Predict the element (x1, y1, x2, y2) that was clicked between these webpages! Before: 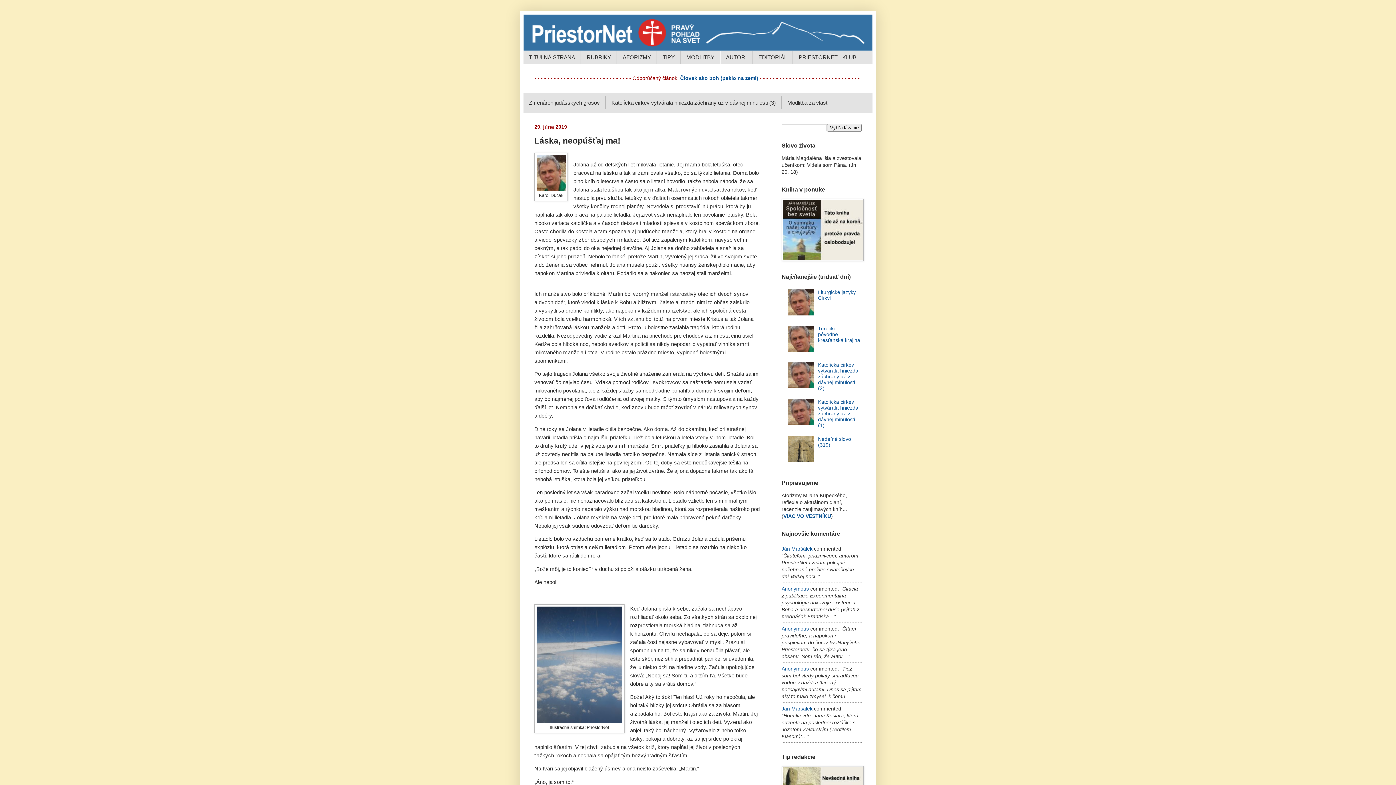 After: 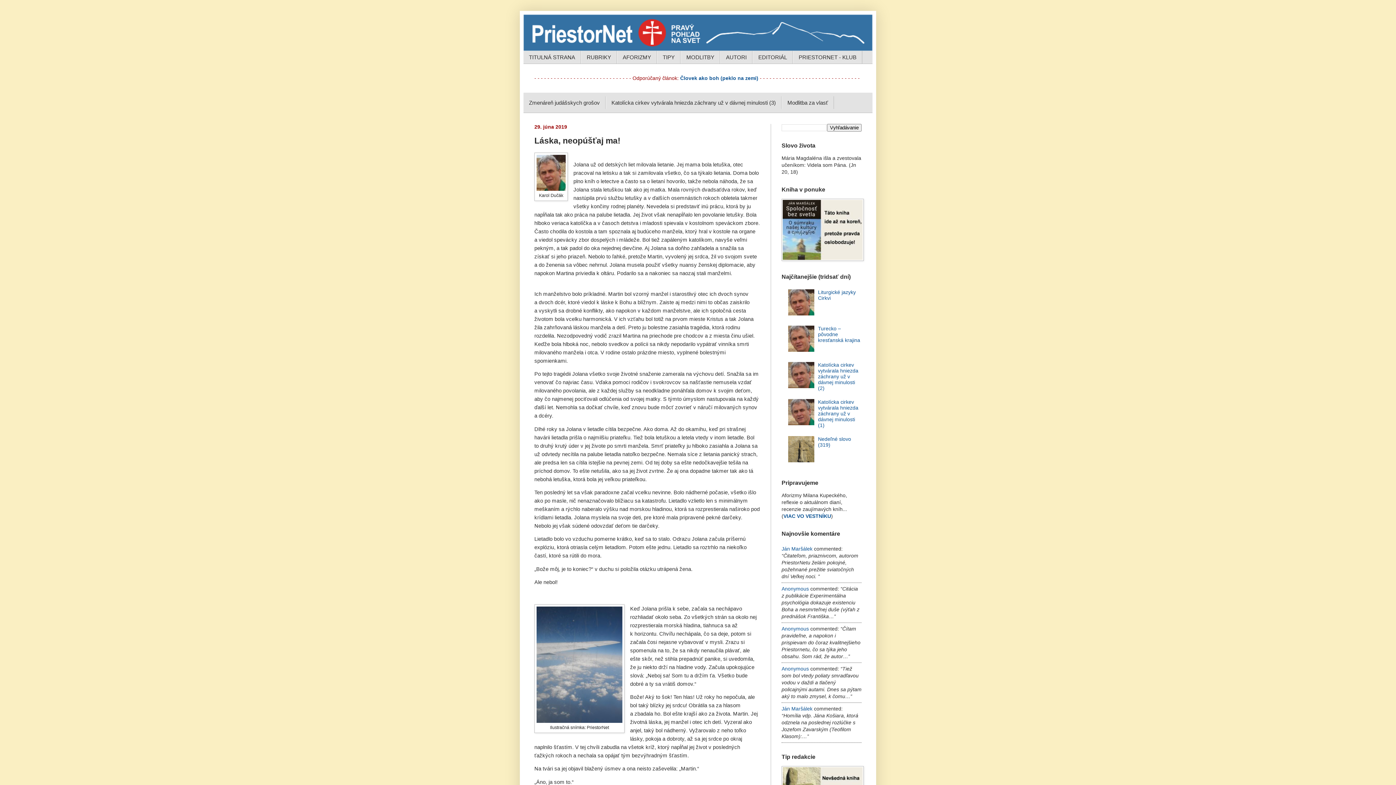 Action: bbox: (788, 383, 816, 389)